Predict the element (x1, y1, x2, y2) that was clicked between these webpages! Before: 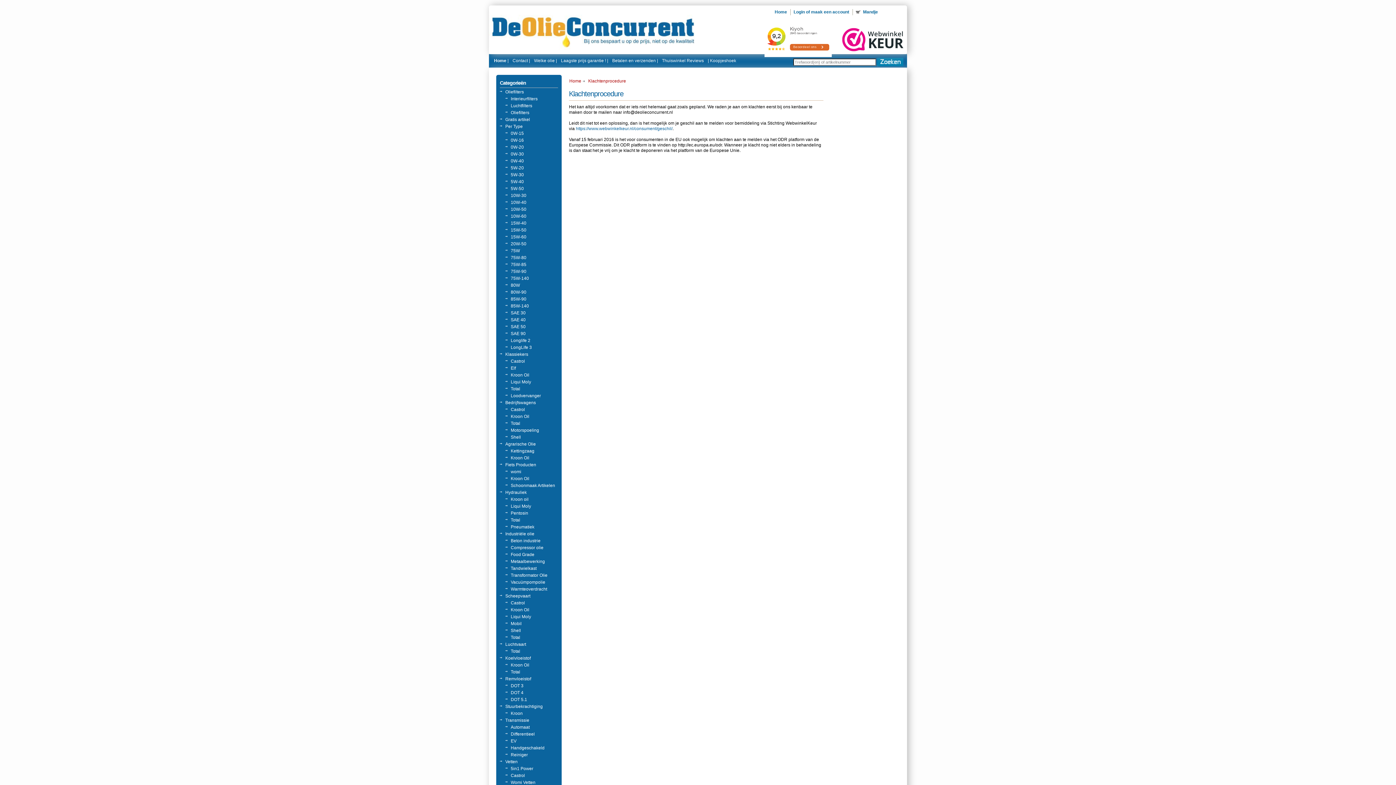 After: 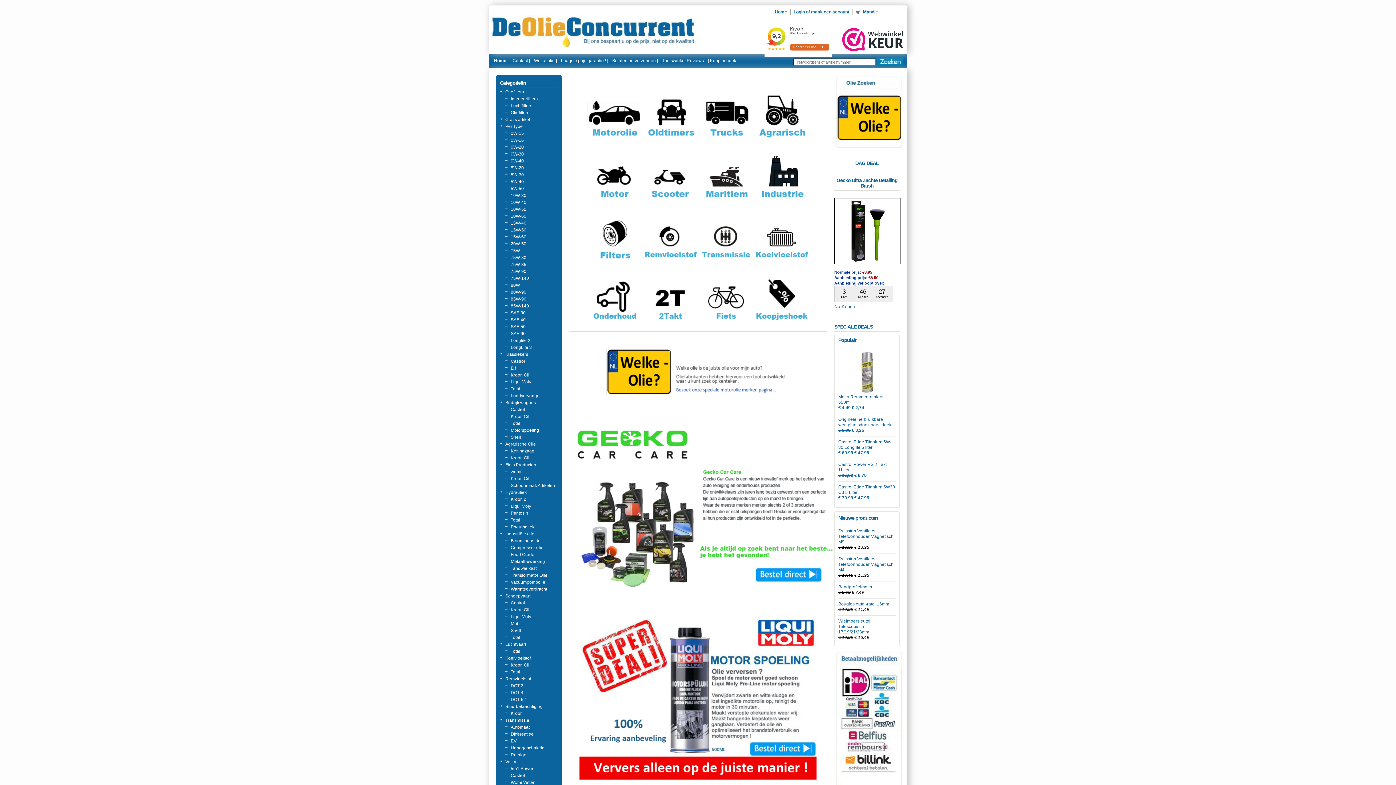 Action: label: Home bbox: (494, 58, 506, 63)